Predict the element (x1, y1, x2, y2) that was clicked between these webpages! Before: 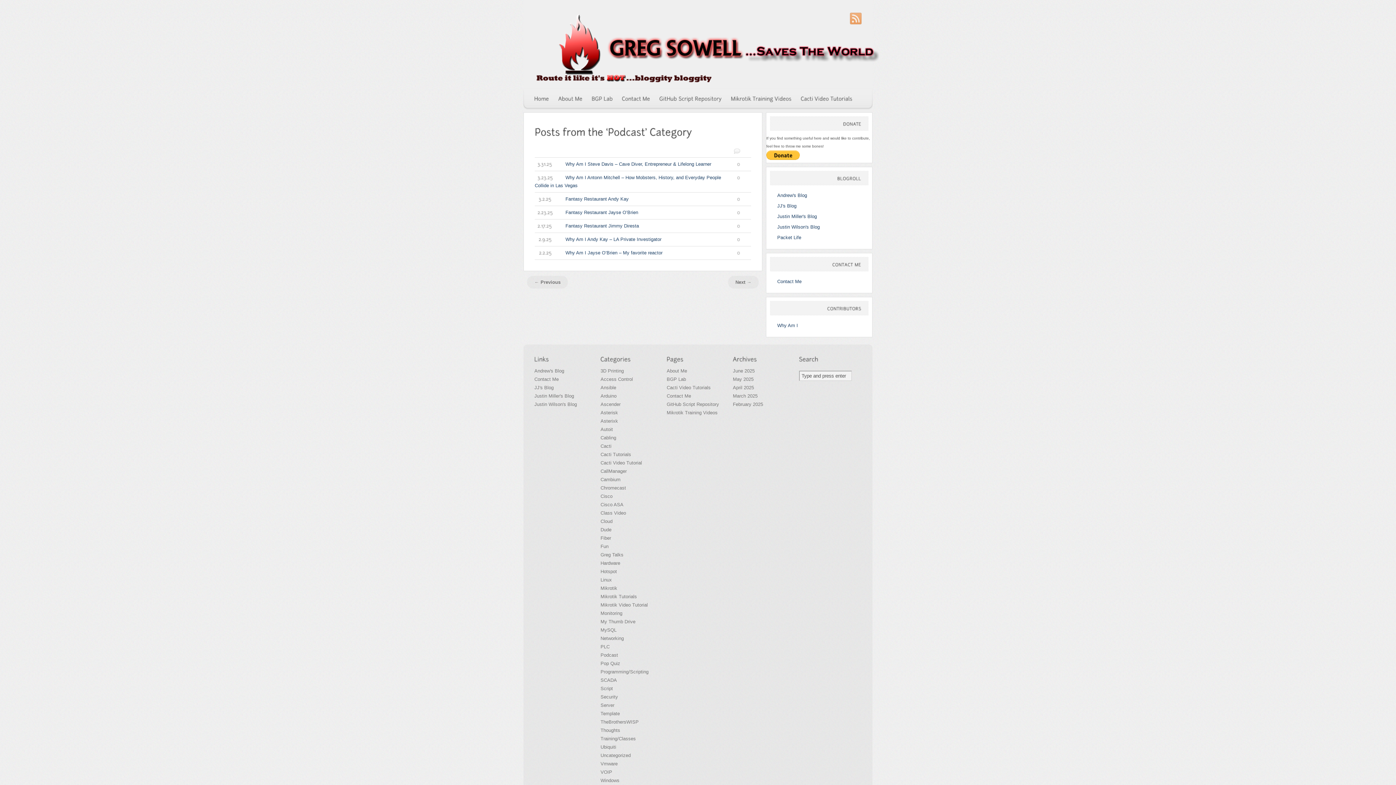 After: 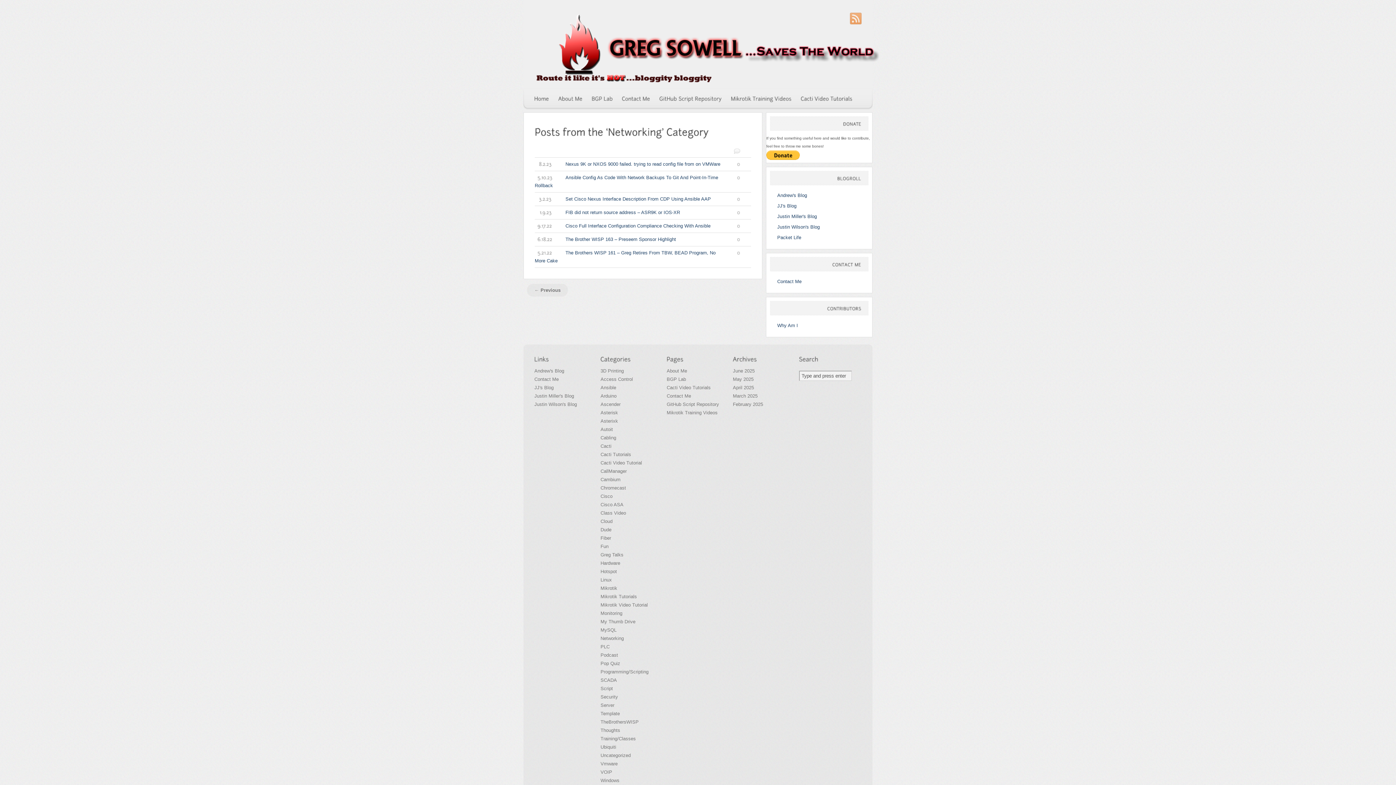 Action: label: Networking bbox: (600, 636, 624, 641)